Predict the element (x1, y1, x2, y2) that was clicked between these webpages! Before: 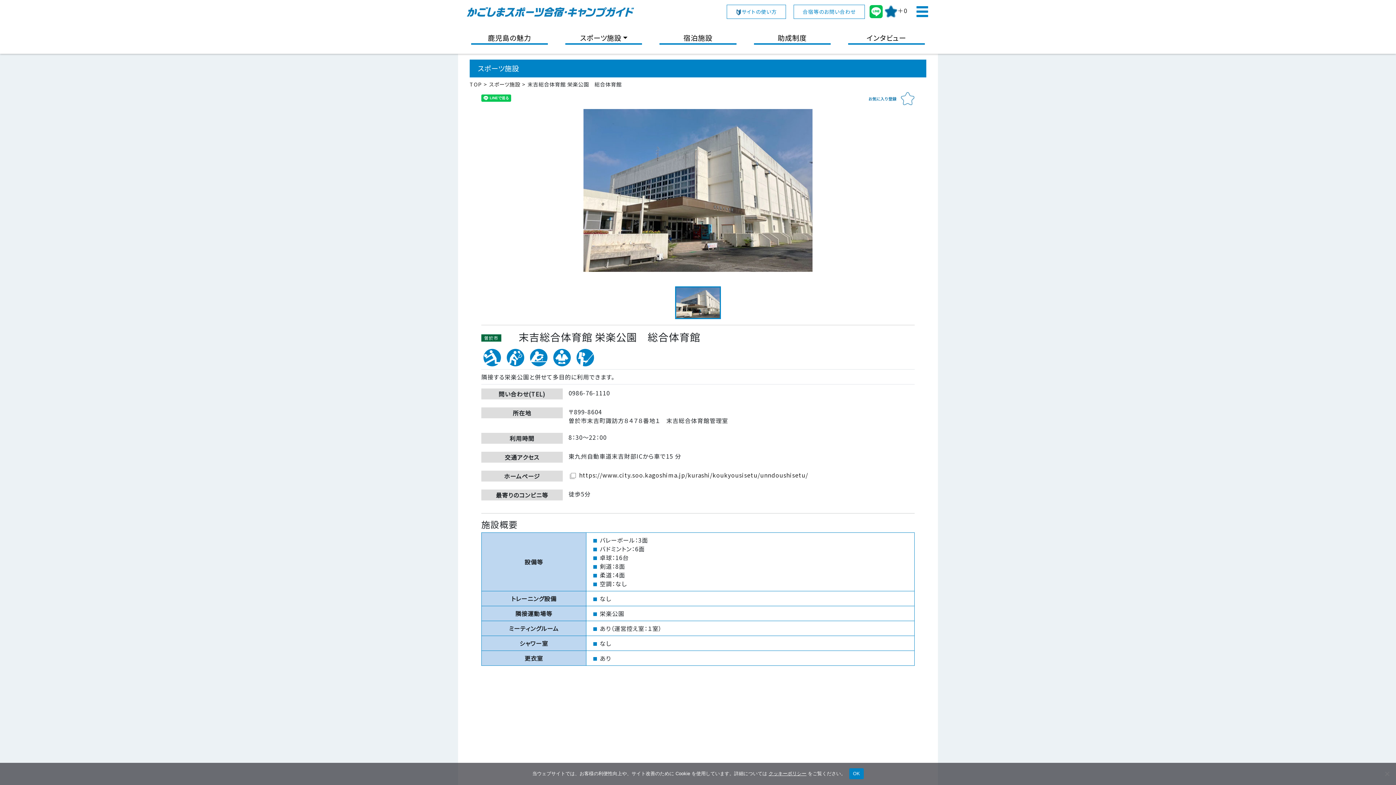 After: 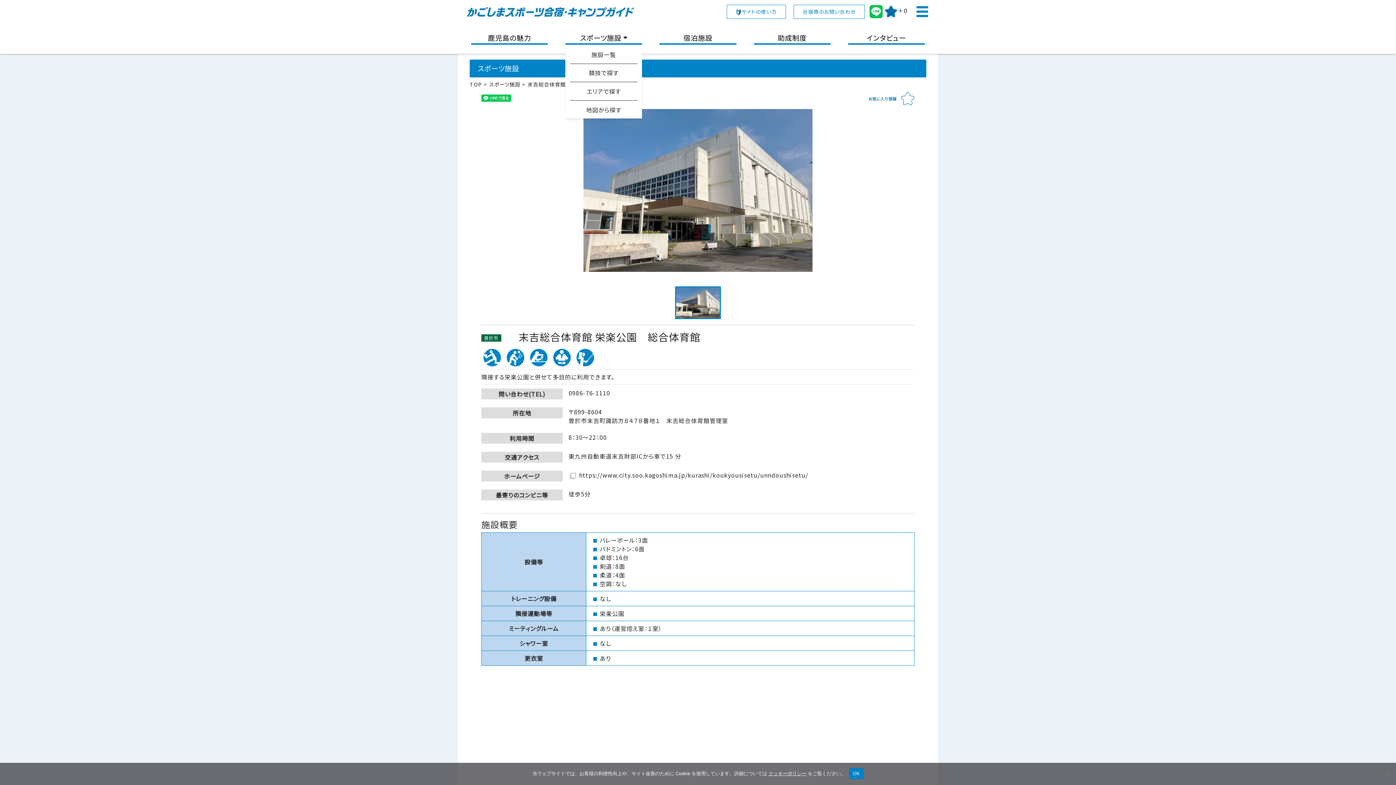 Action: label: スポーツ施設 bbox: (565, 32, 642, 44)